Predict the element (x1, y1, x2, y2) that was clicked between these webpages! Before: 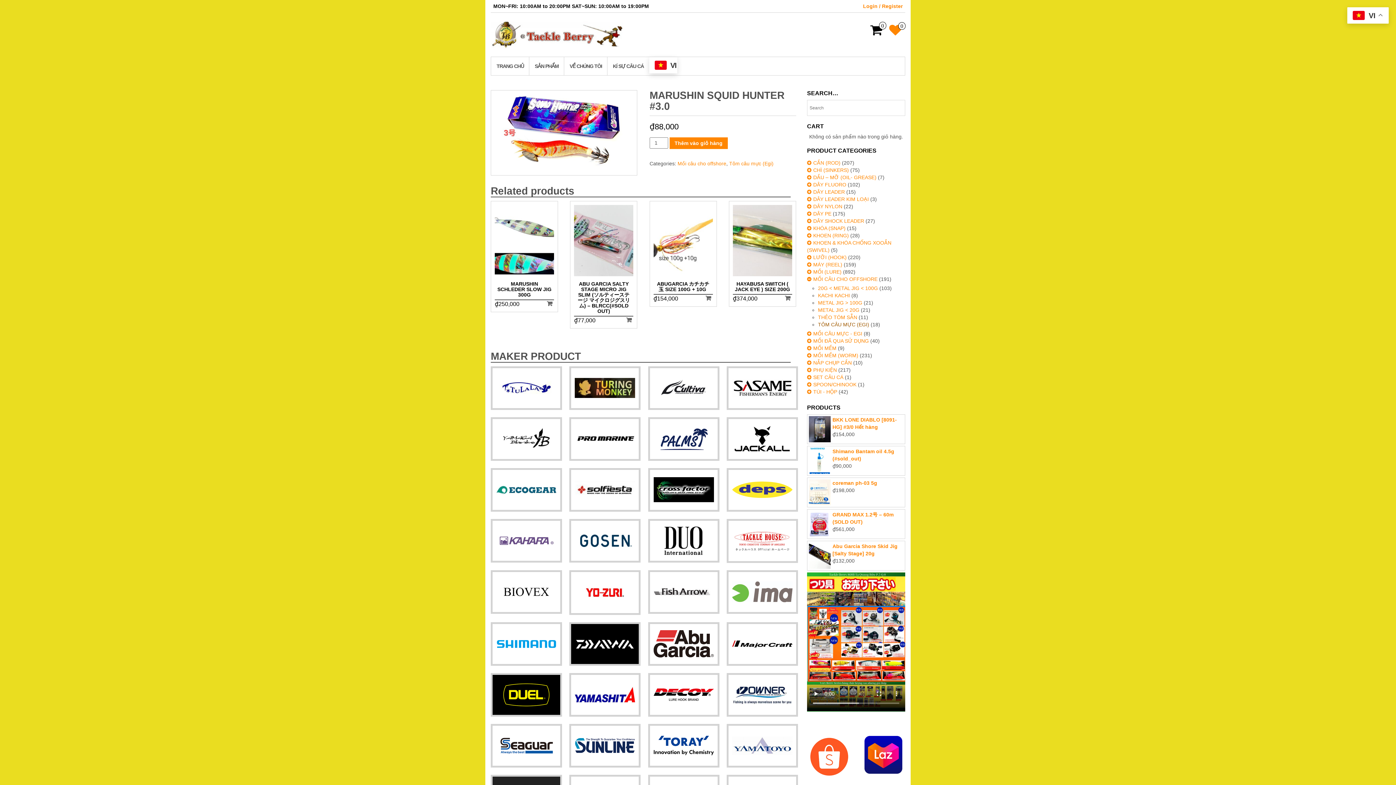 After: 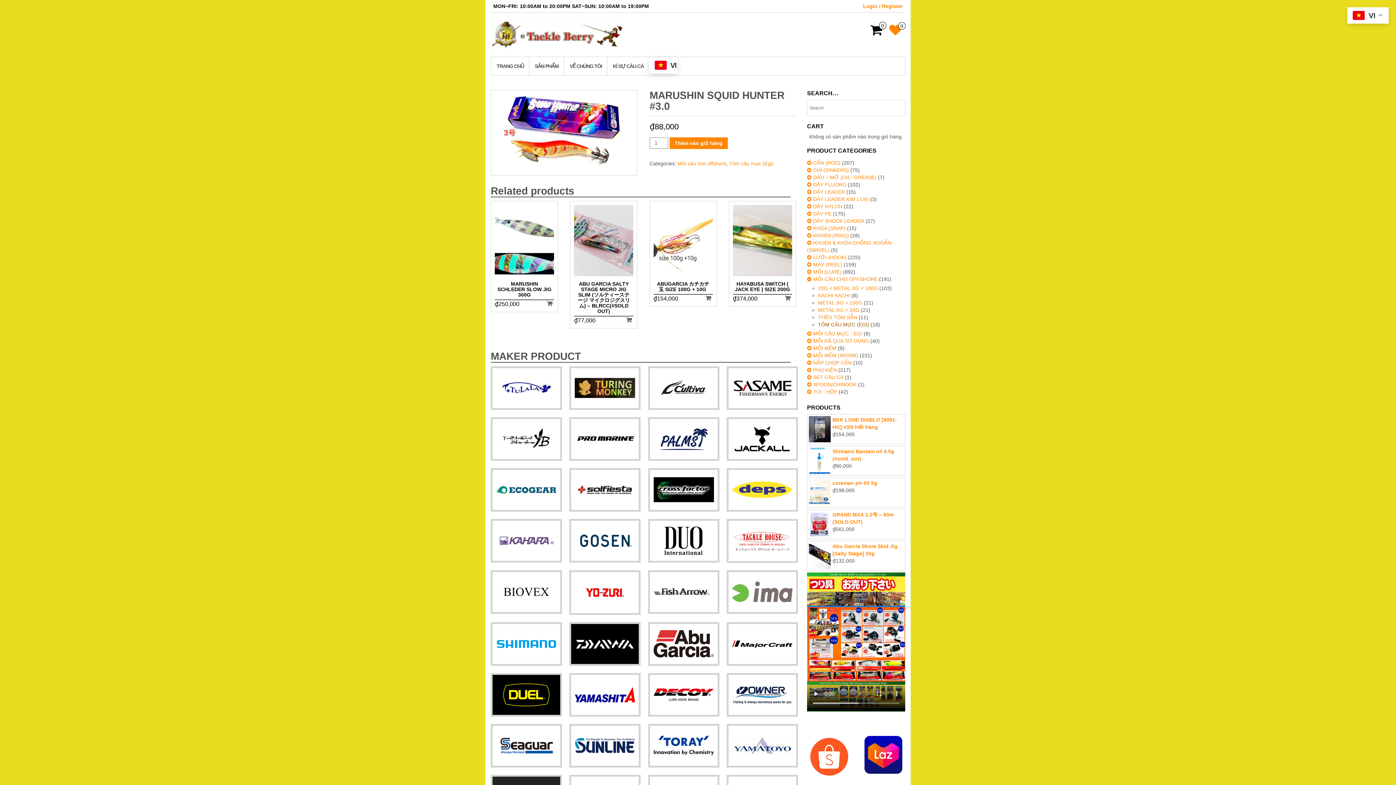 Action: bbox: (864, 751, 902, 757)